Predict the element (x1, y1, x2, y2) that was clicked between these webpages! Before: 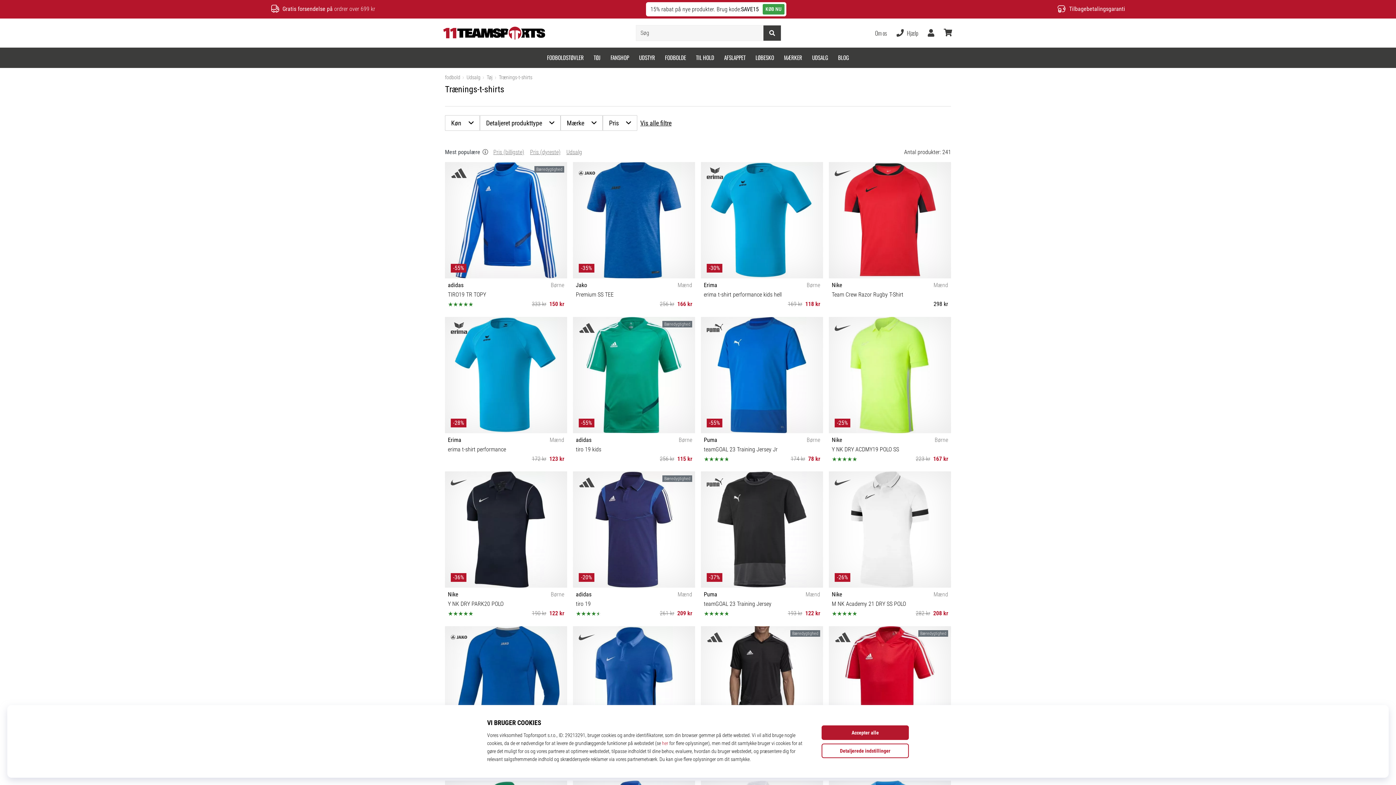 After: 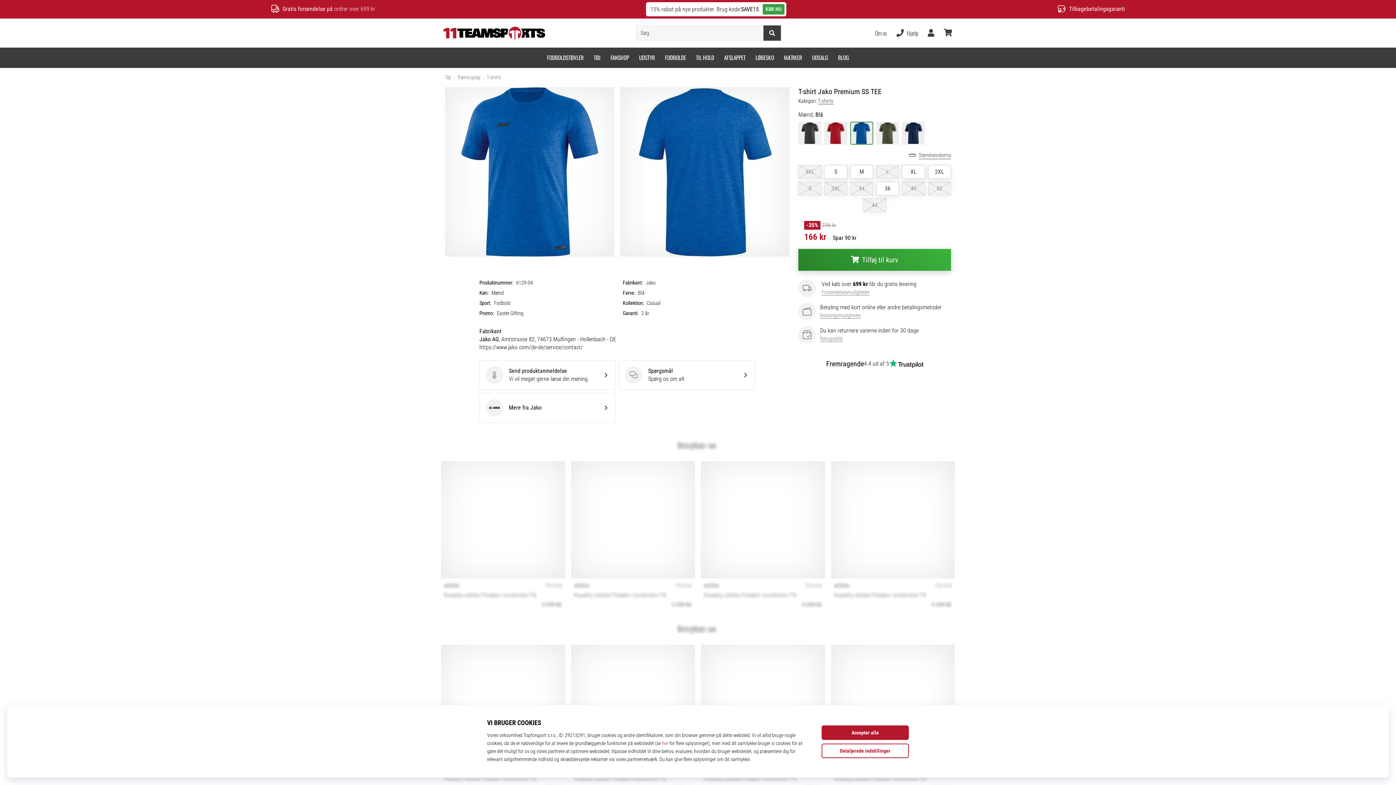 Action: bbox: (573, 162, 695, 311) label: -35%
Jako
Mænd
Premium SS TEE
256 kr
166 kr
S M XL 2XL 36